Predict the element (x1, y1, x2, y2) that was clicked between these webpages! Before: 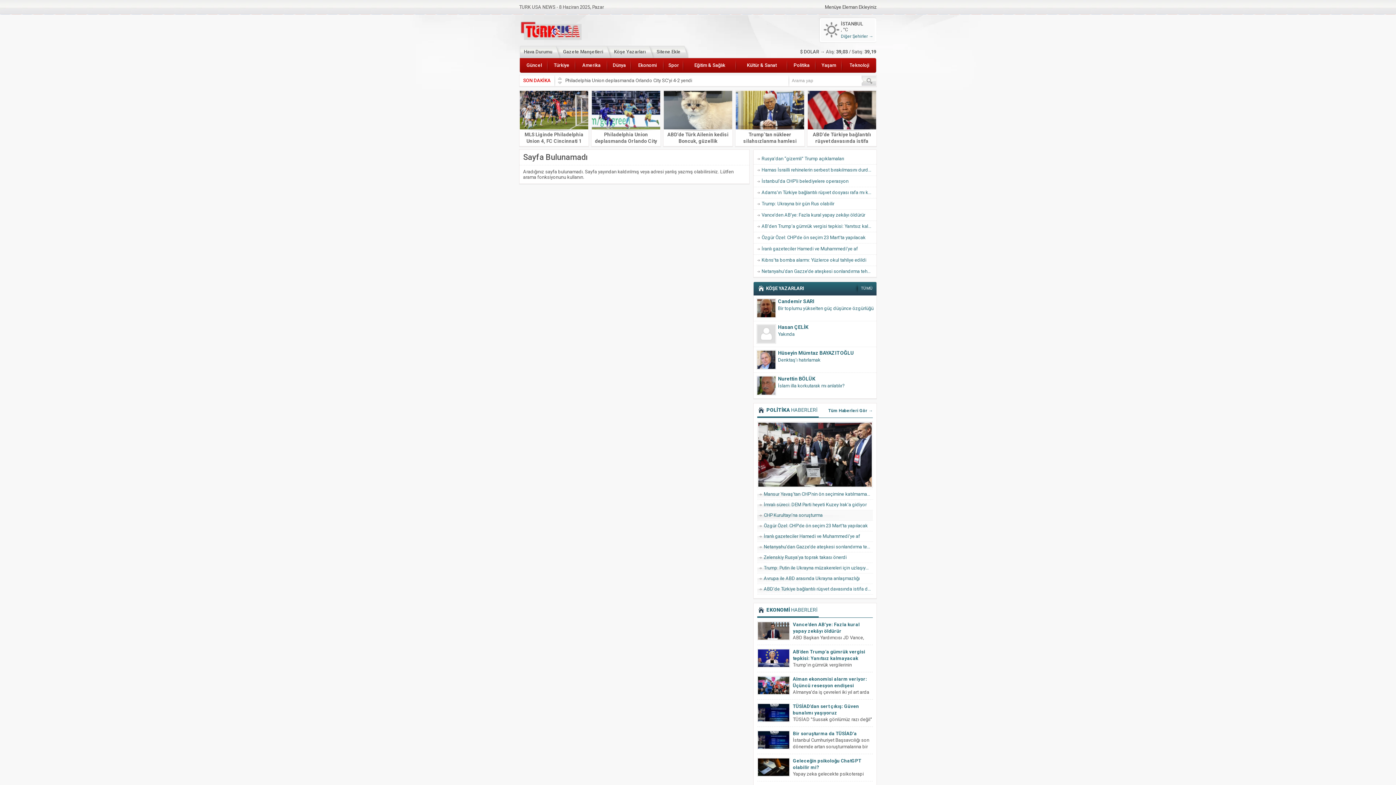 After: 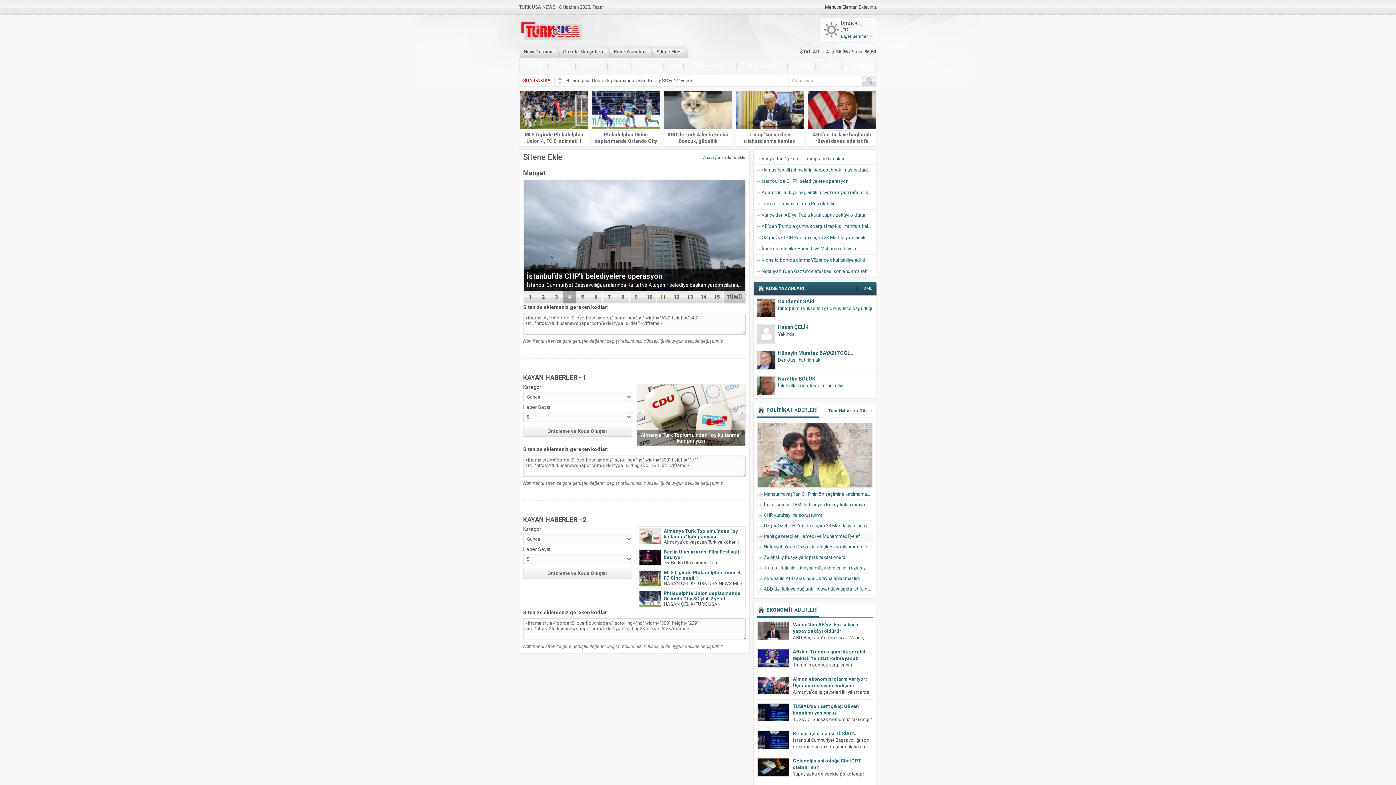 Action: bbox: (656, 45, 680, 58) label: Sitene Ekle